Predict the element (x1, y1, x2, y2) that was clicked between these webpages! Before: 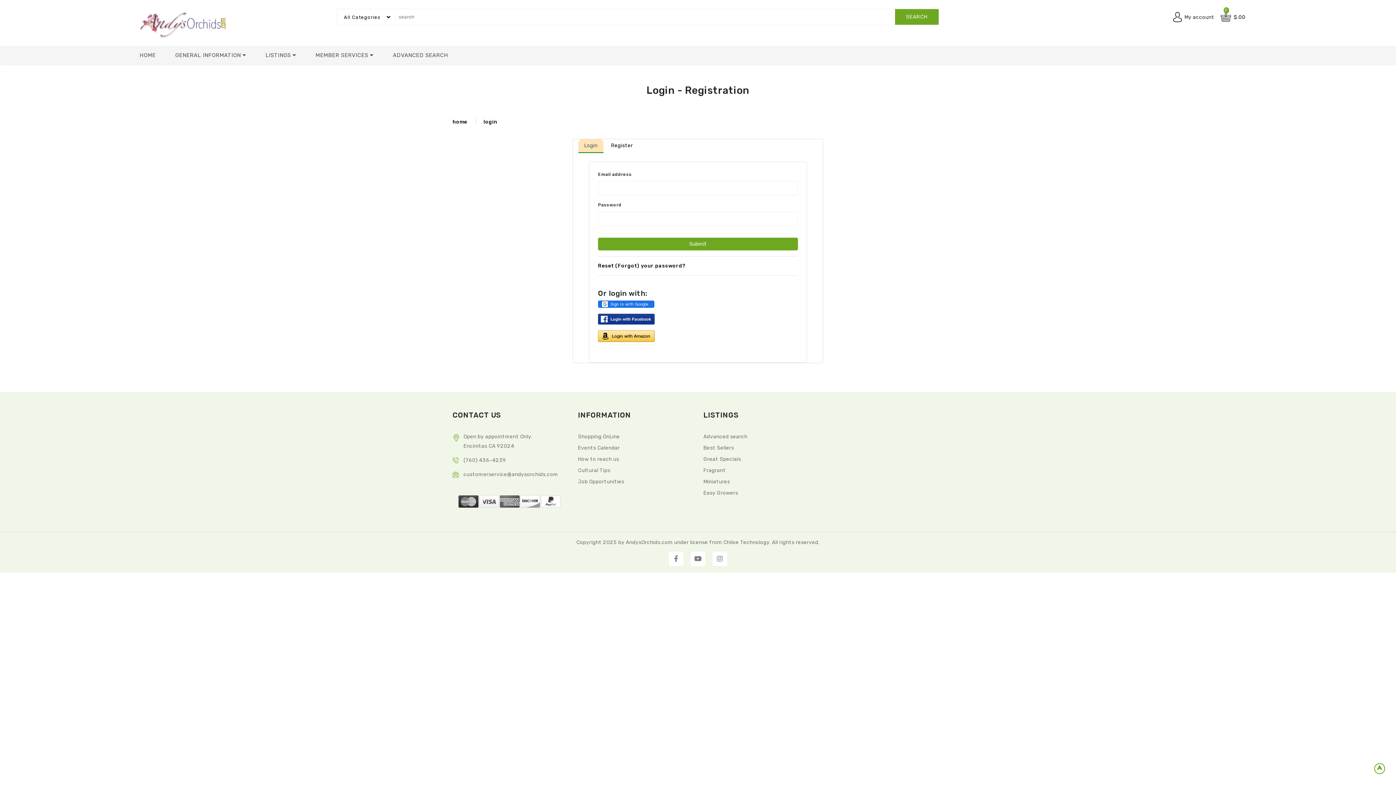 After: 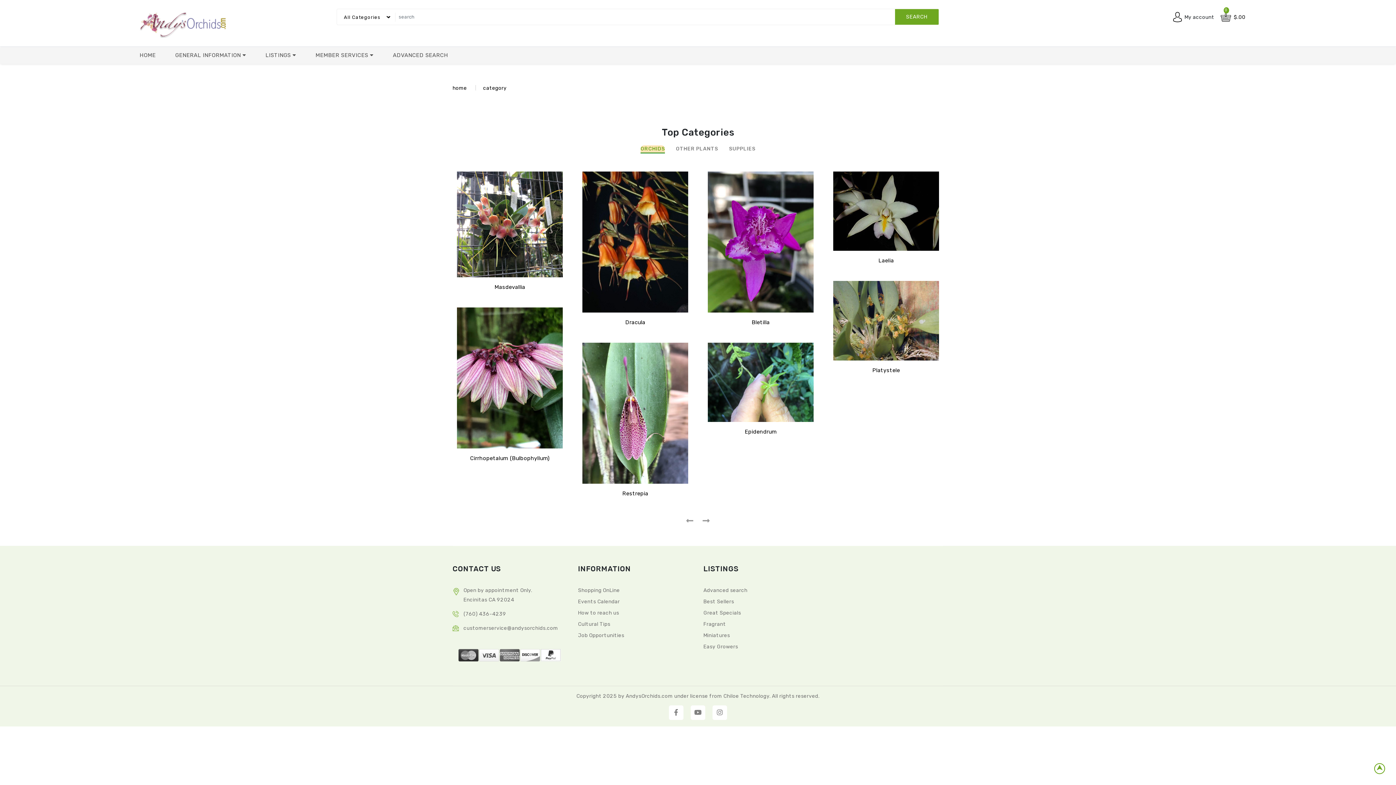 Action: bbox: (895, 9, 938, 24) label: SEARCH